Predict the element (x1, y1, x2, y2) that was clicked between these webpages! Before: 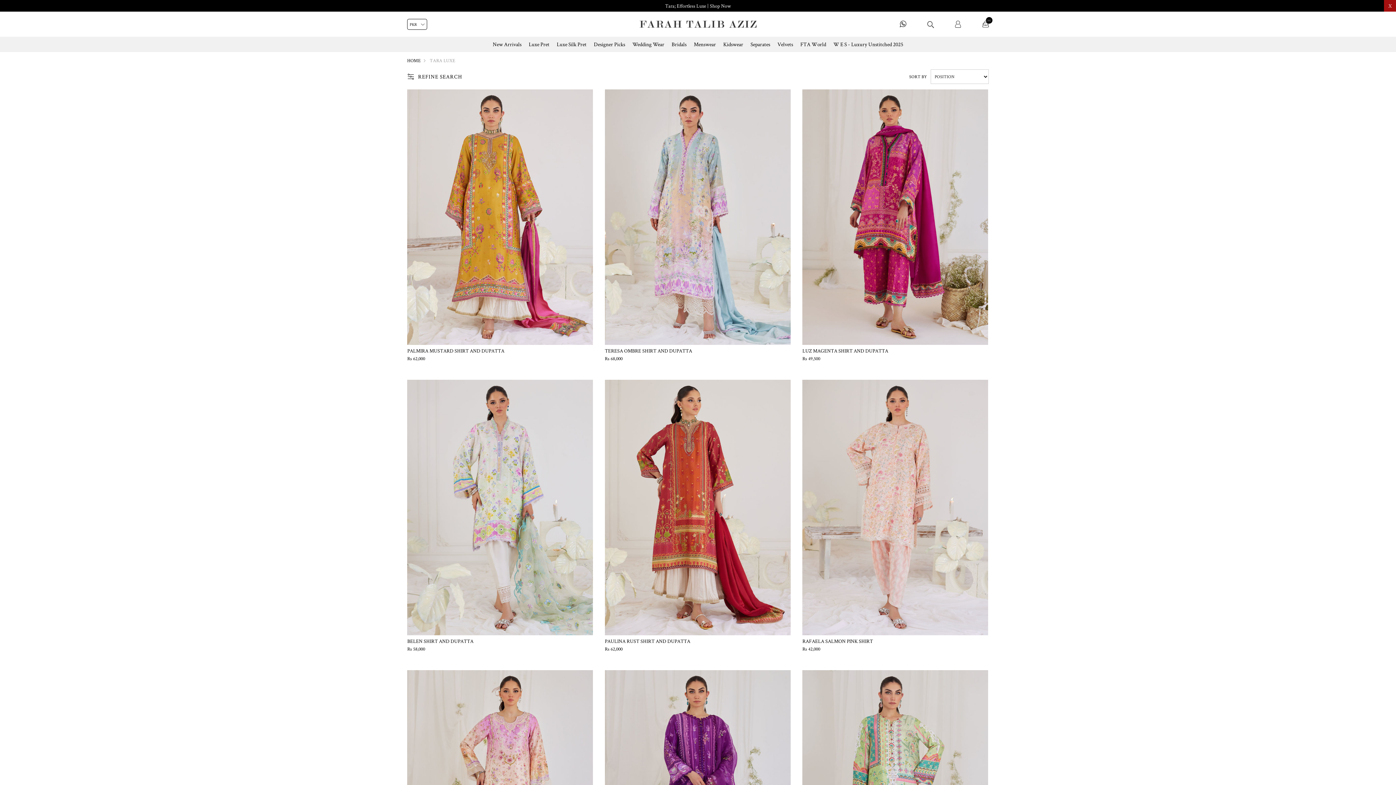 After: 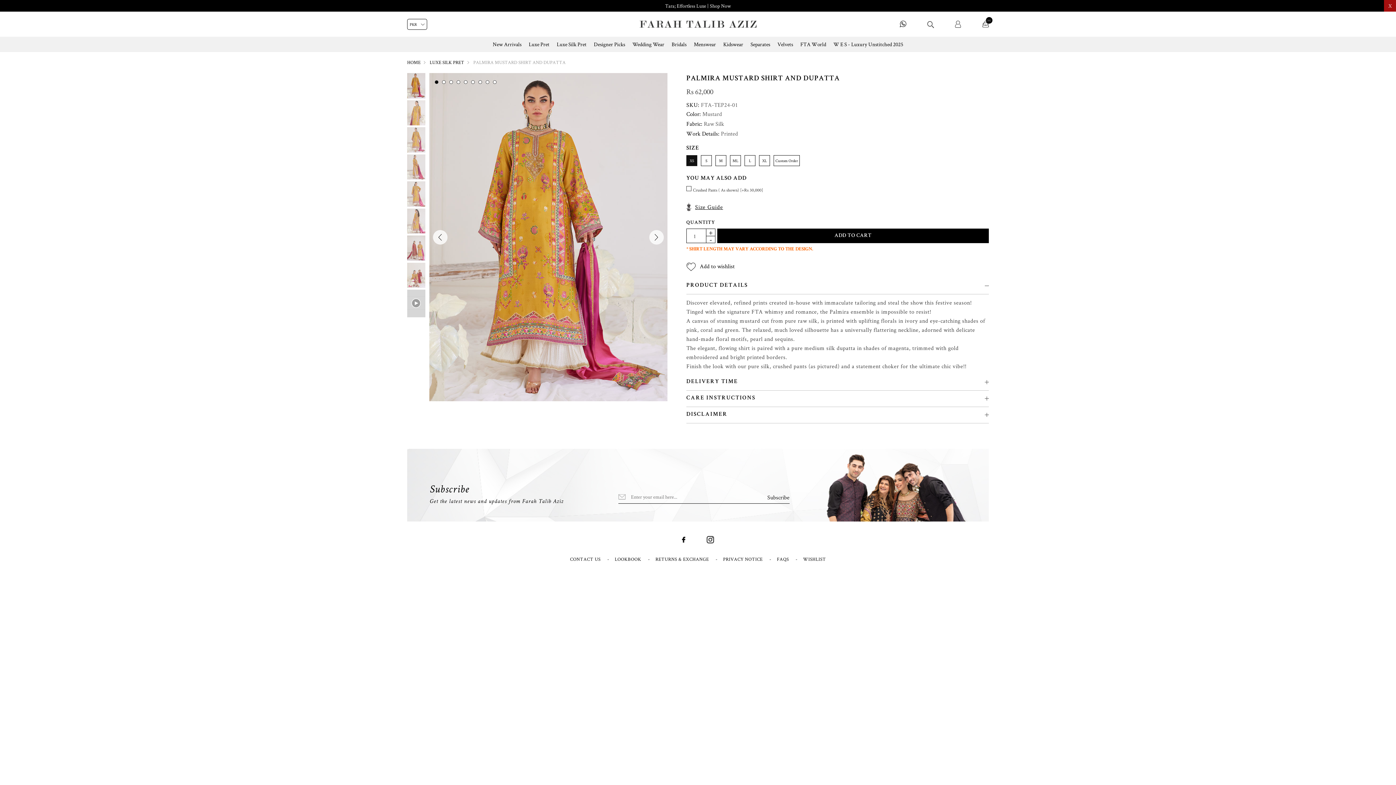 Action: bbox: (407, 89, 593, 345)